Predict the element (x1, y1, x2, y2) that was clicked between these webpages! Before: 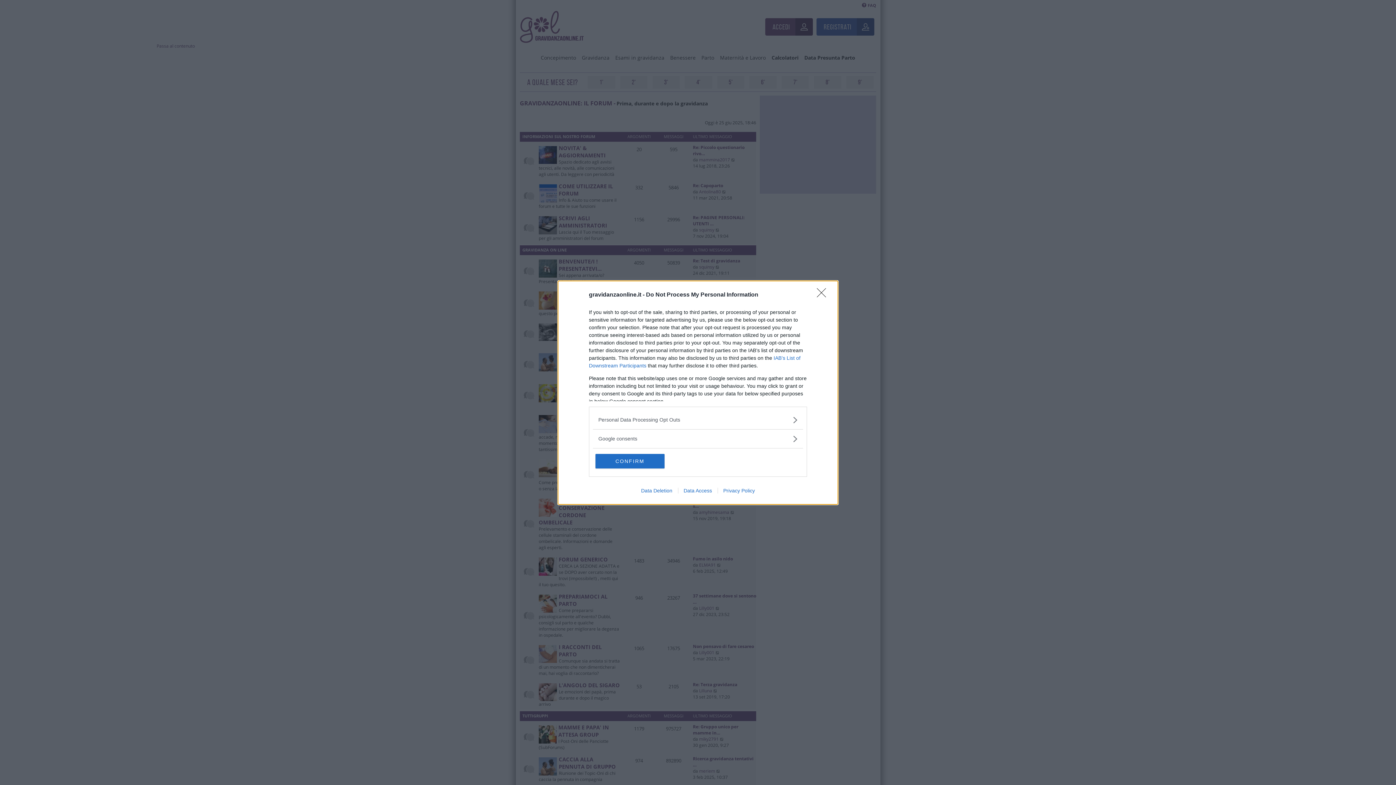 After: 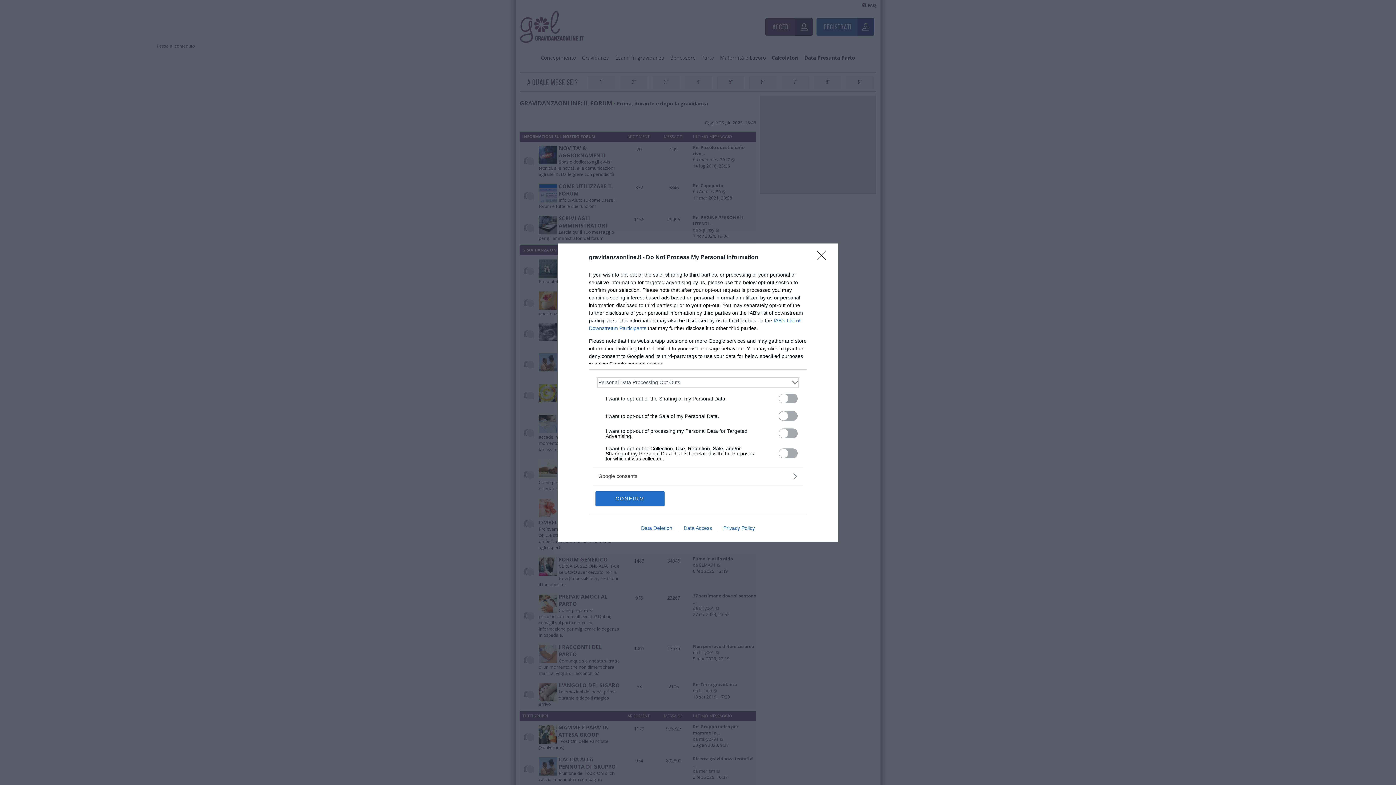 Action: label: Opt-Outs bbox: (598, 416, 797, 423)